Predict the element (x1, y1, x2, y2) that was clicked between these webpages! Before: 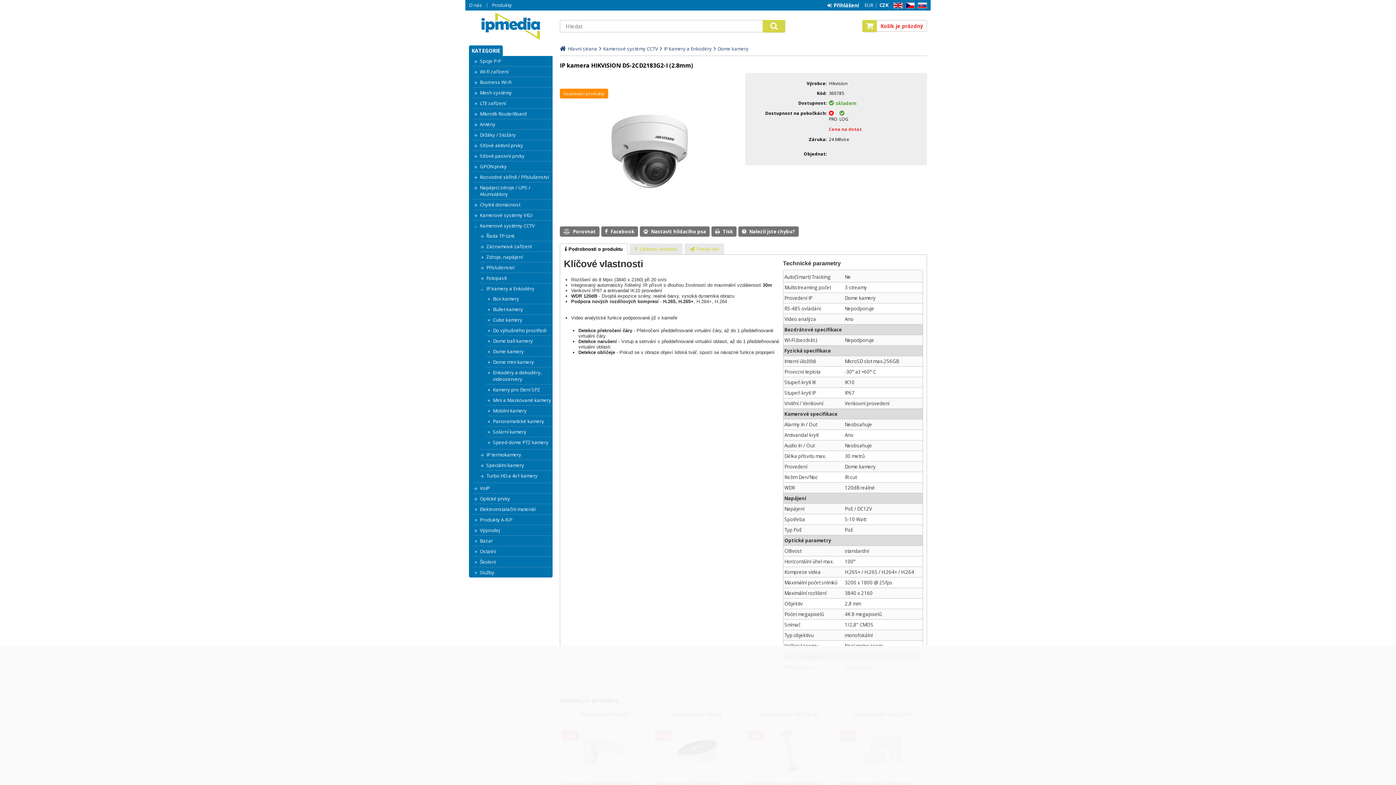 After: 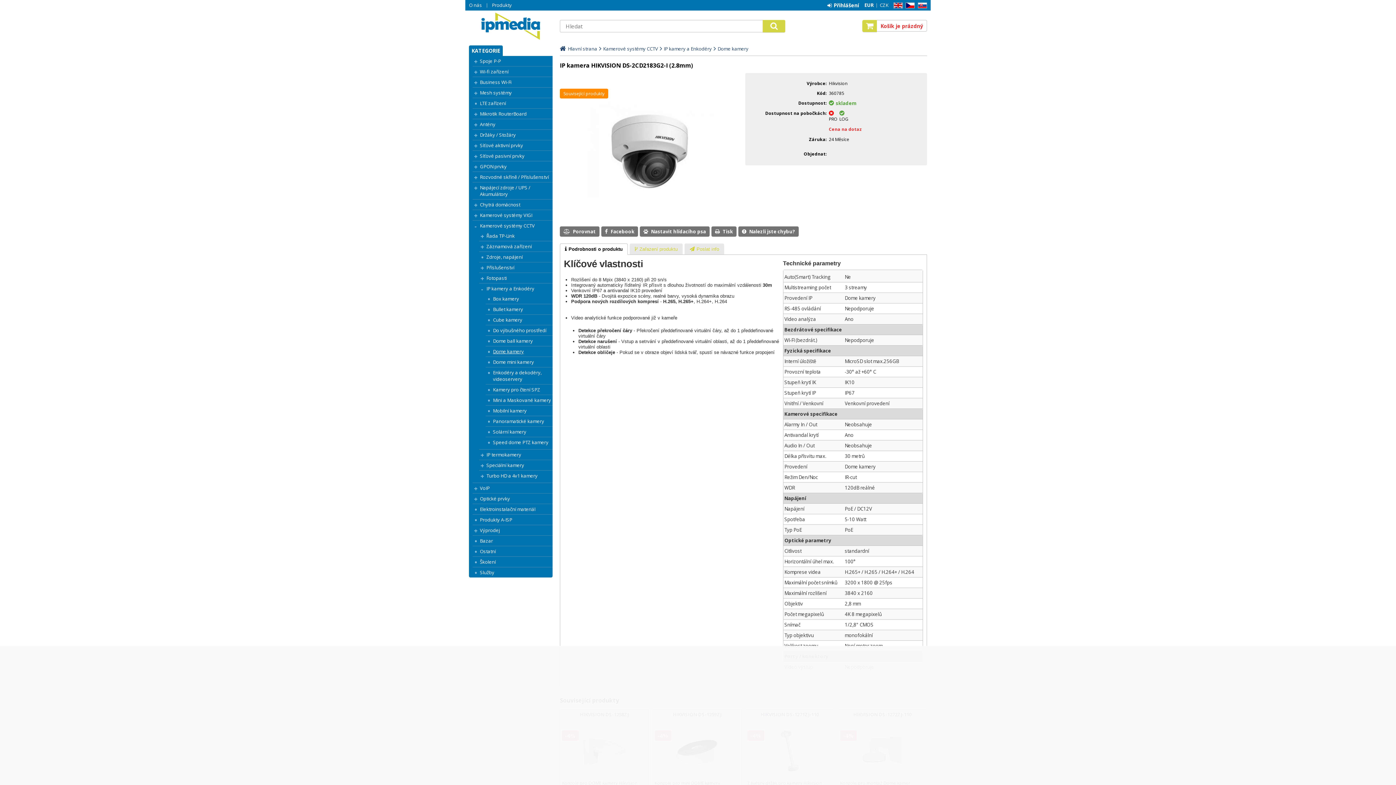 Action: label: EUR bbox: (864, 1, 873, 8)